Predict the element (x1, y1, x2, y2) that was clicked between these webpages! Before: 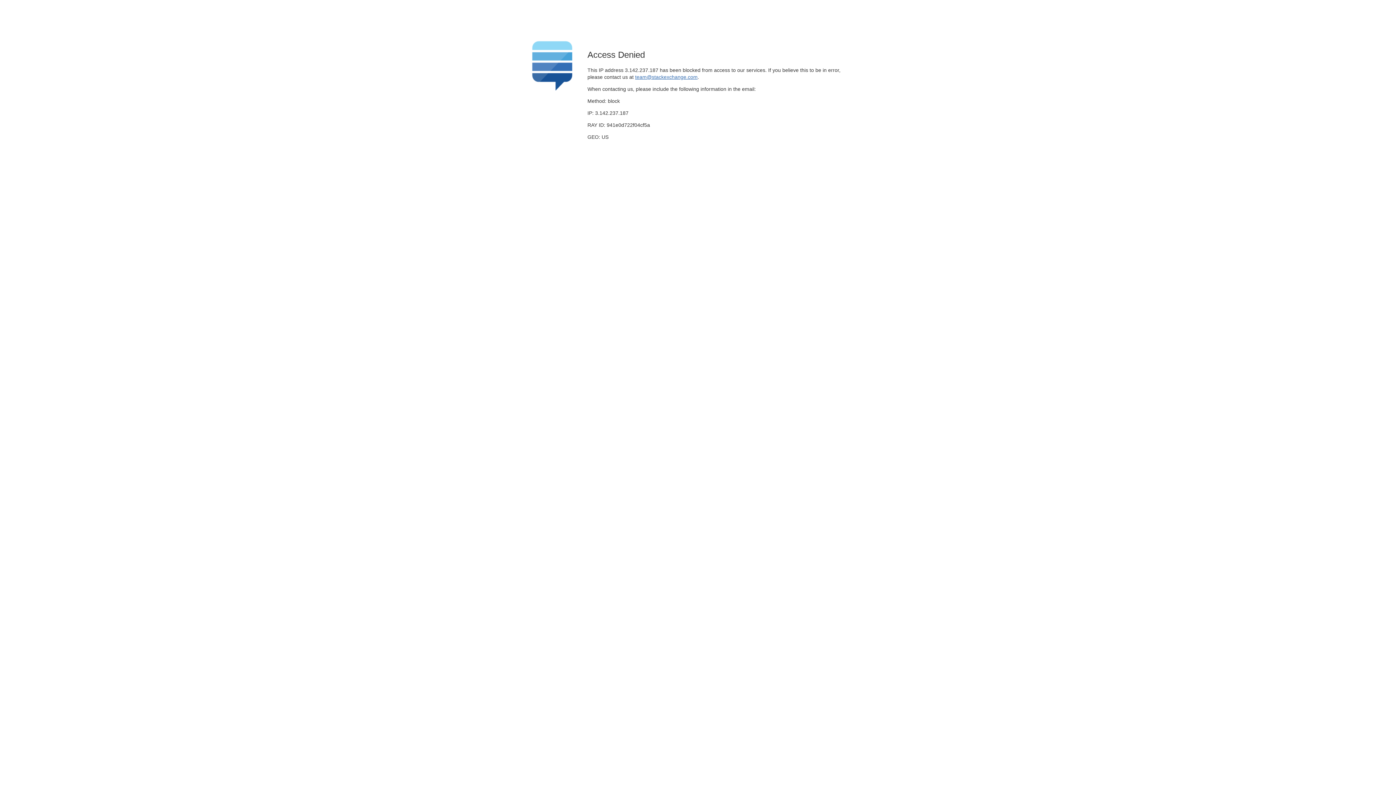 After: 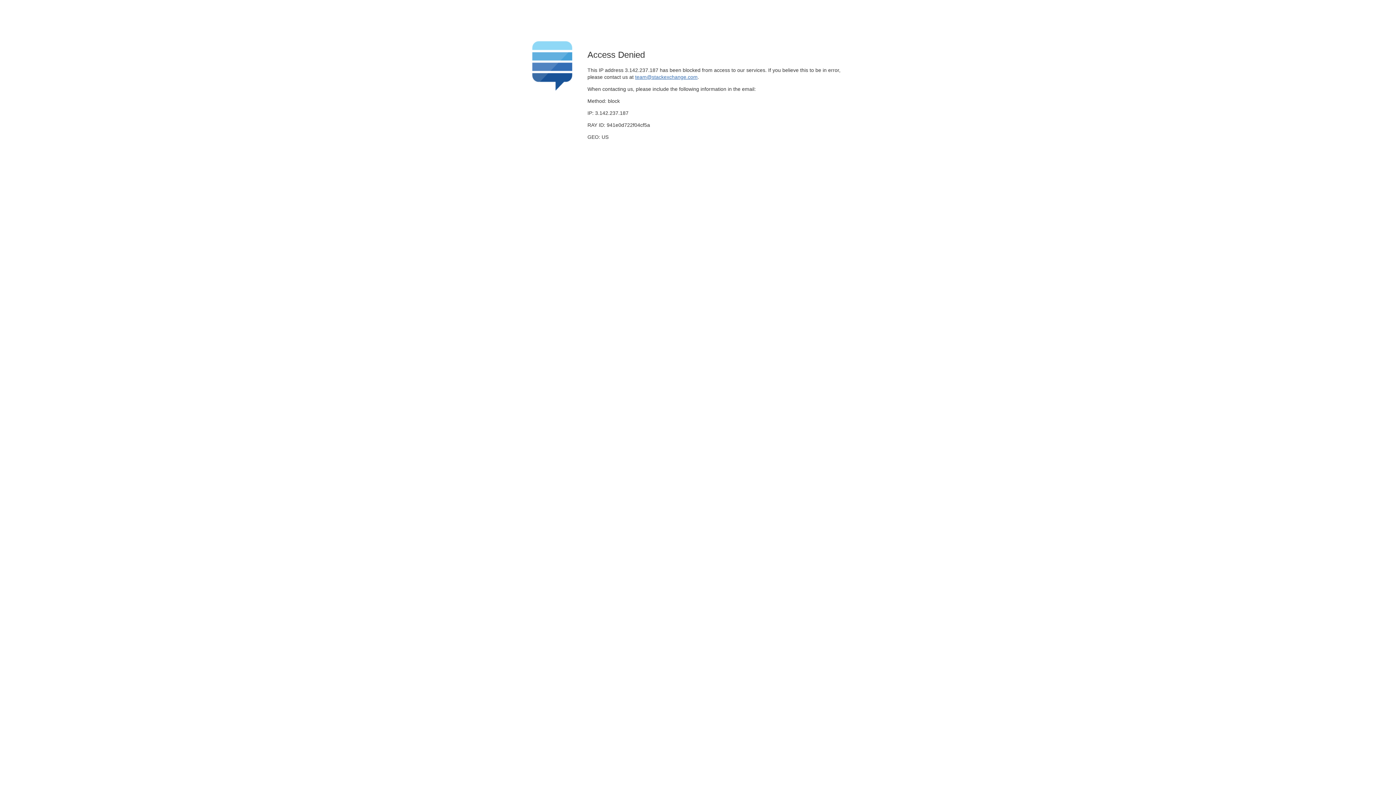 Action: bbox: (635, 74, 697, 79) label: team@stackexchange.com